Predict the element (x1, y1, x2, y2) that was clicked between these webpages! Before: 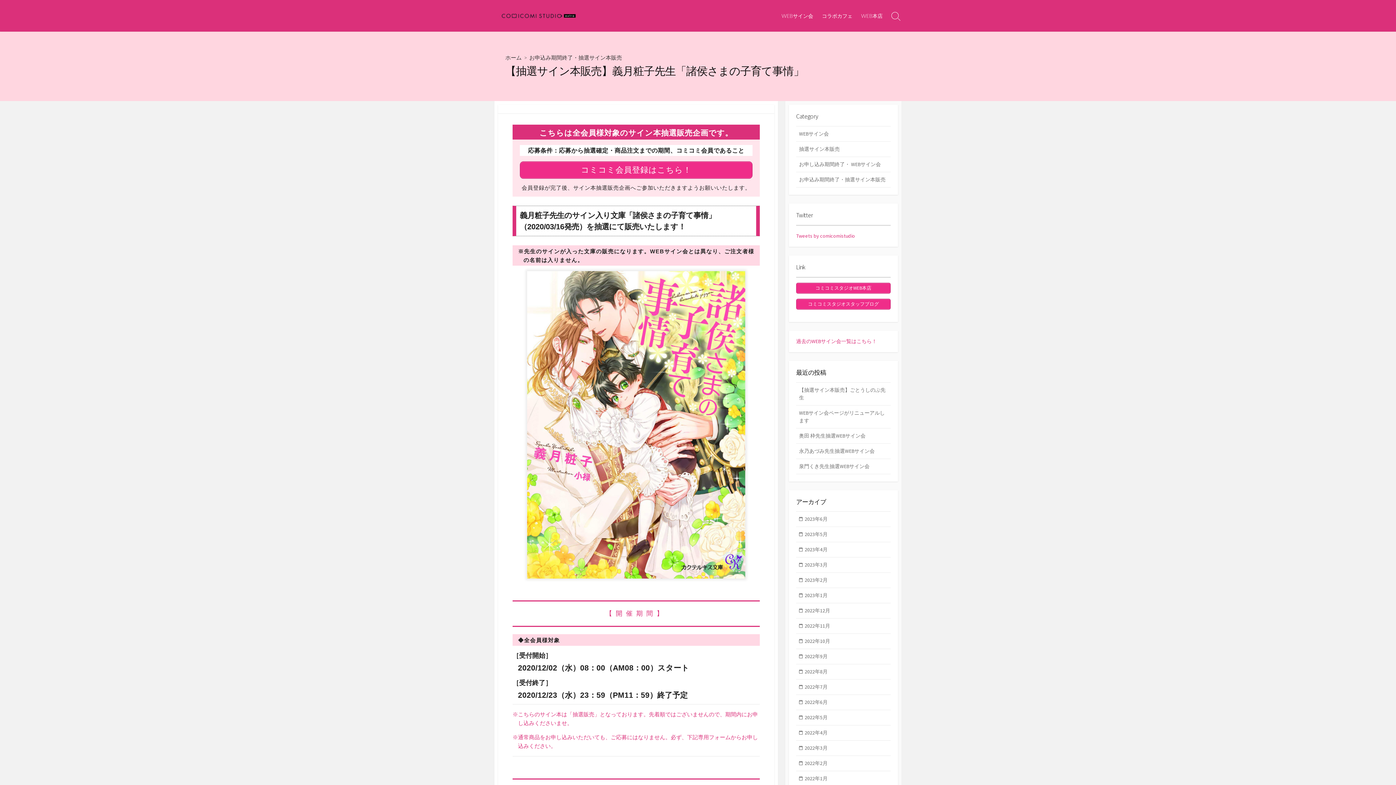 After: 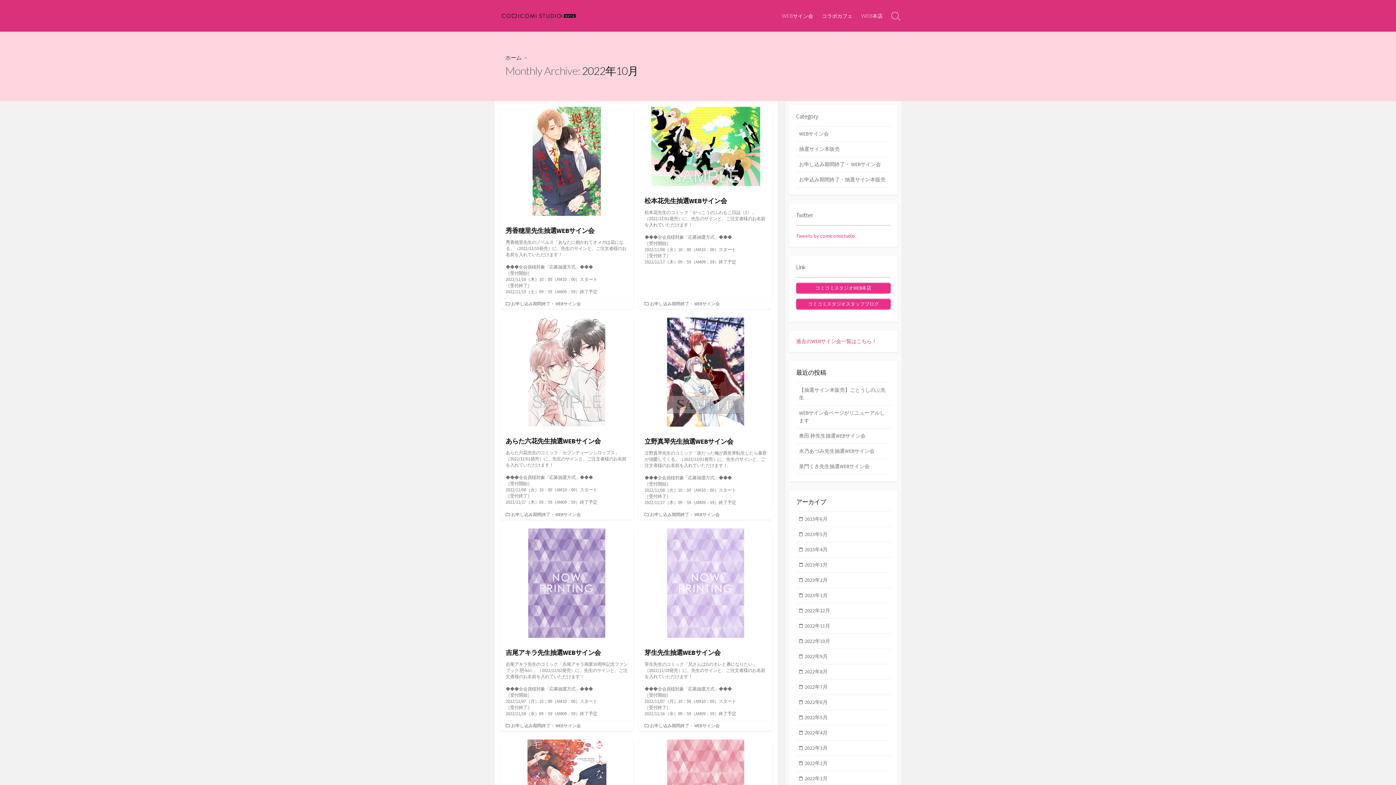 Action: bbox: (796, 634, 890, 649) label: 2022年10月